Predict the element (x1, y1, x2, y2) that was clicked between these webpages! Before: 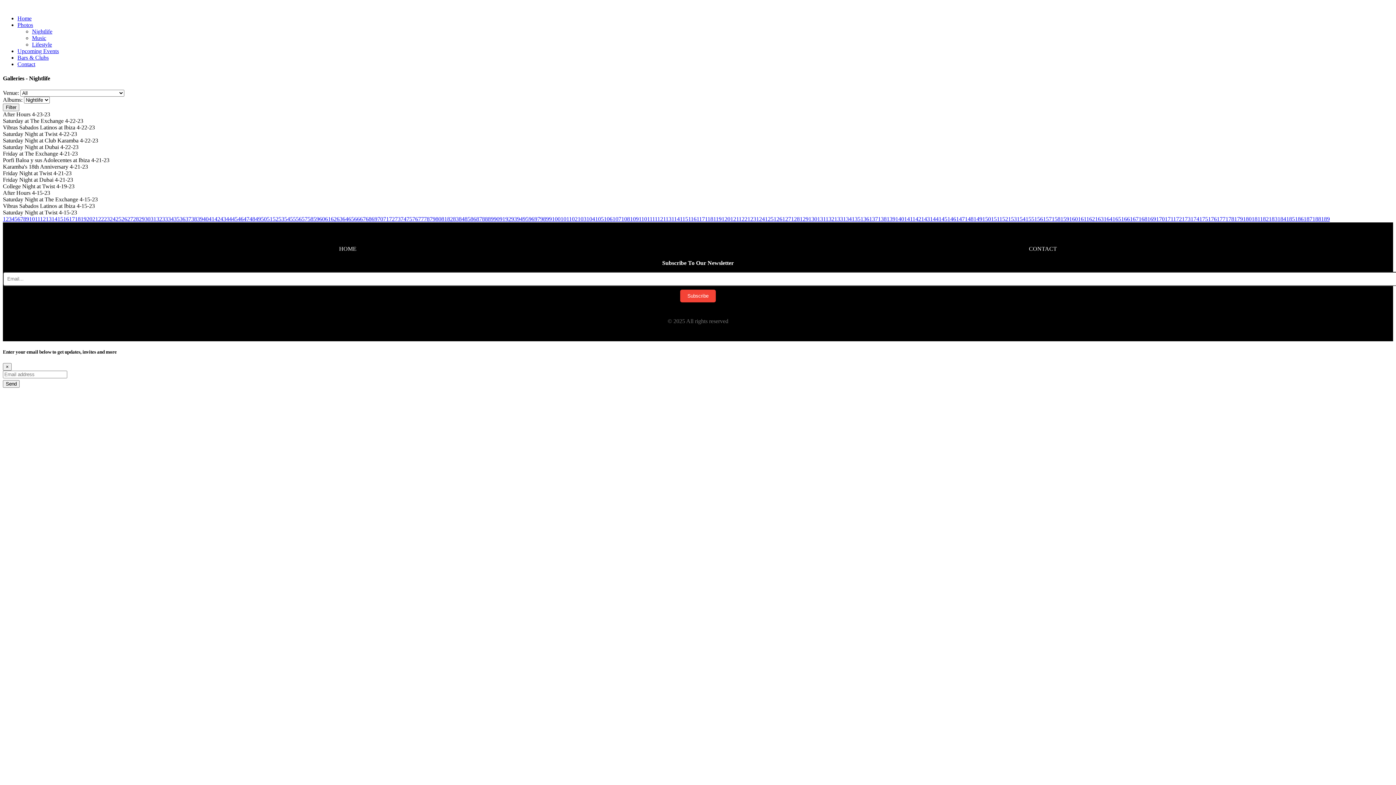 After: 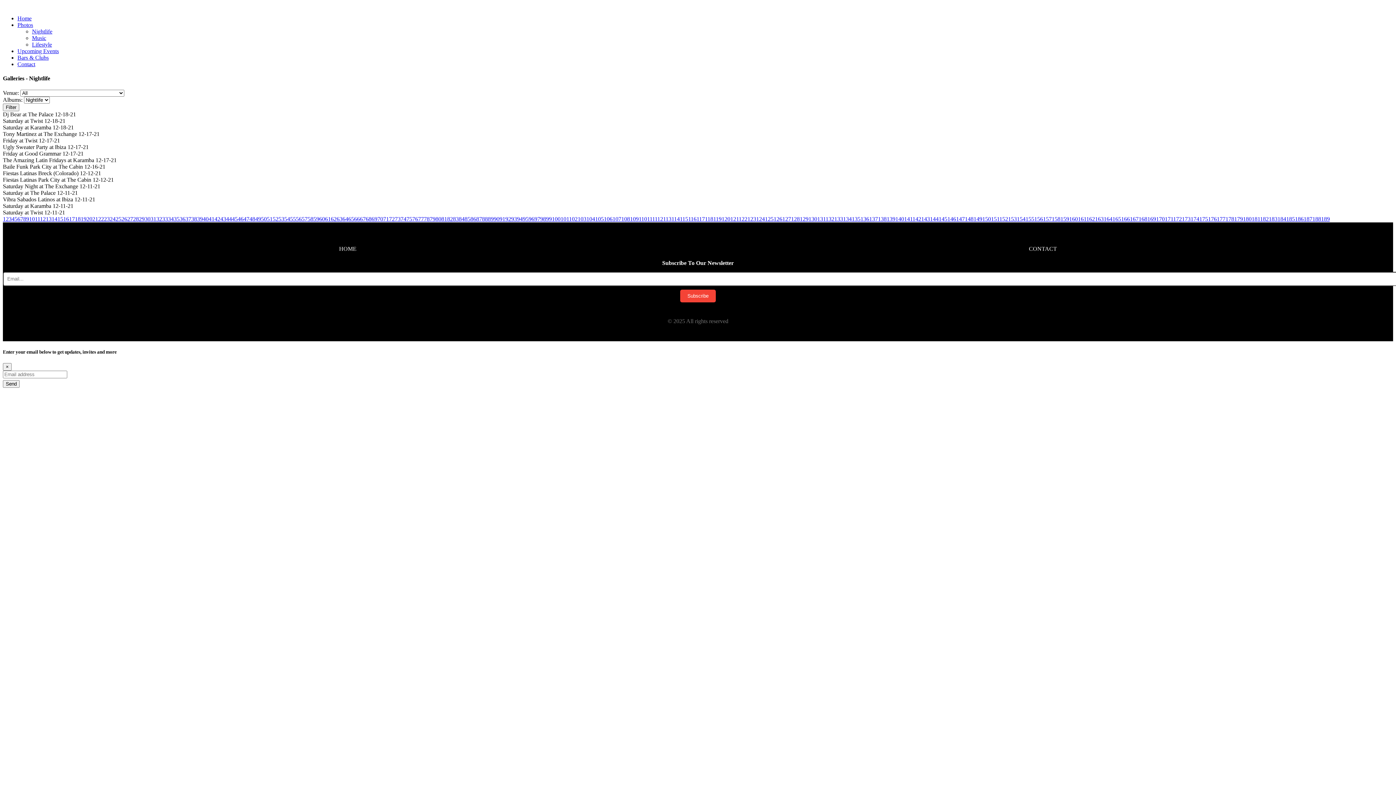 Action: label: 123 bbox: (747, 215, 756, 222)